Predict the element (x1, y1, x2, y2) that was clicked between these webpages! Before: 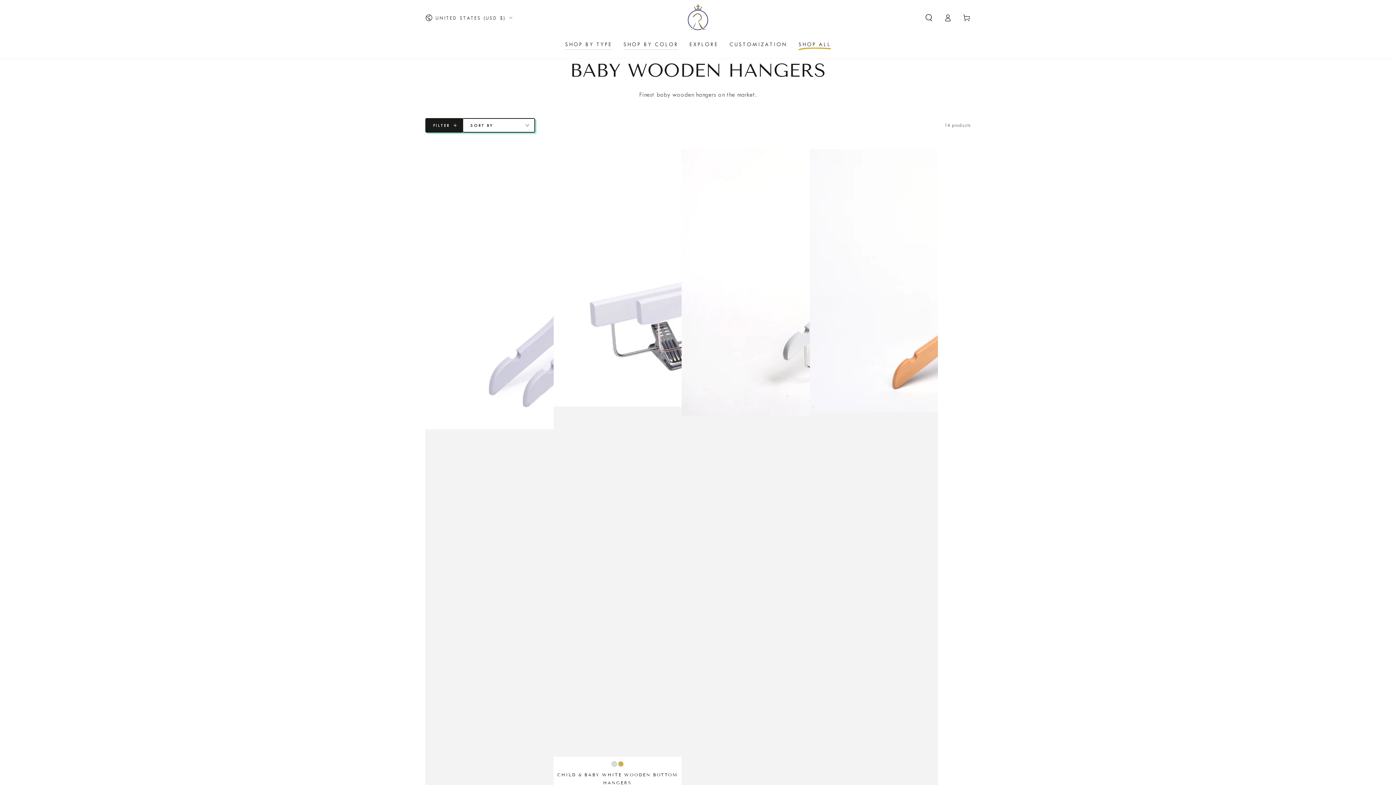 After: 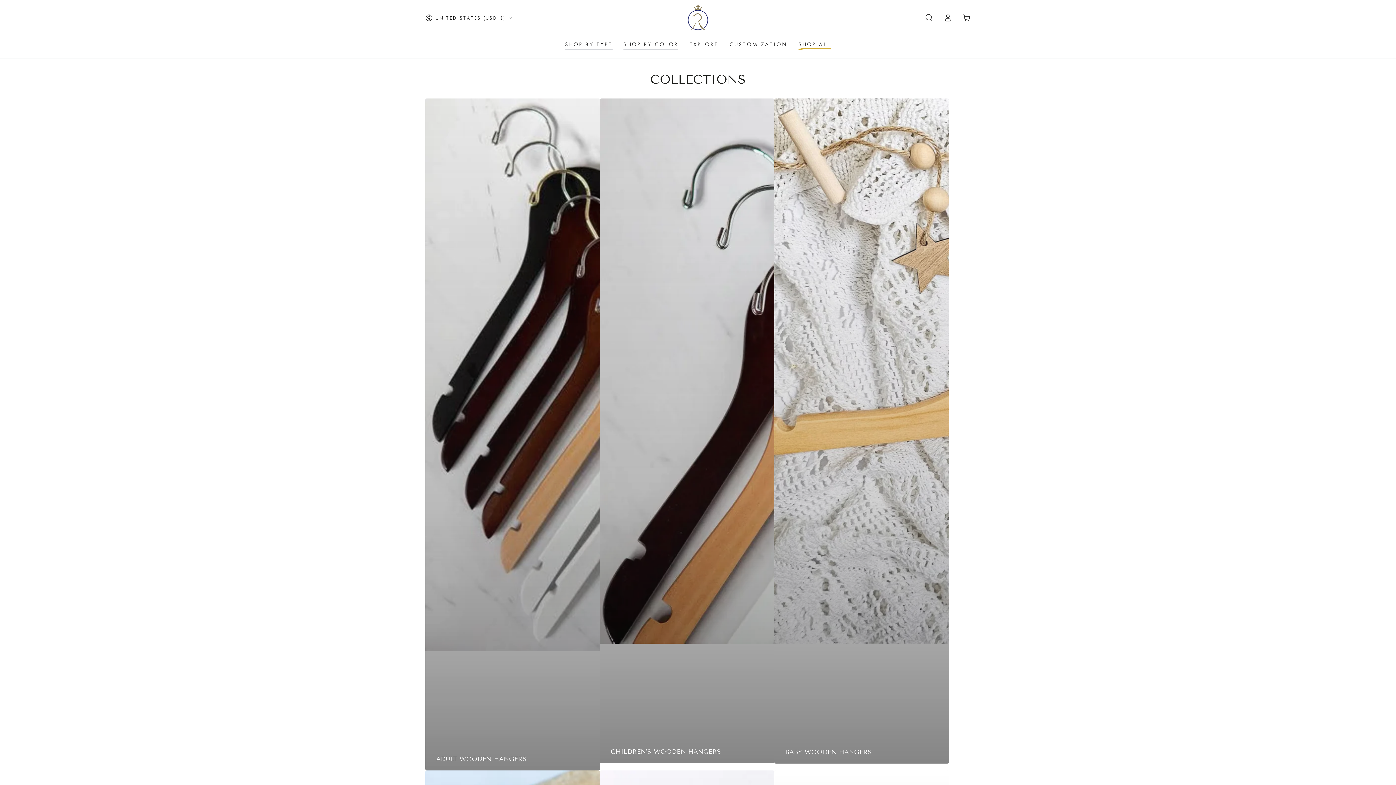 Action: bbox: (618, 35, 684, 54) label: SHOP BY COLOR